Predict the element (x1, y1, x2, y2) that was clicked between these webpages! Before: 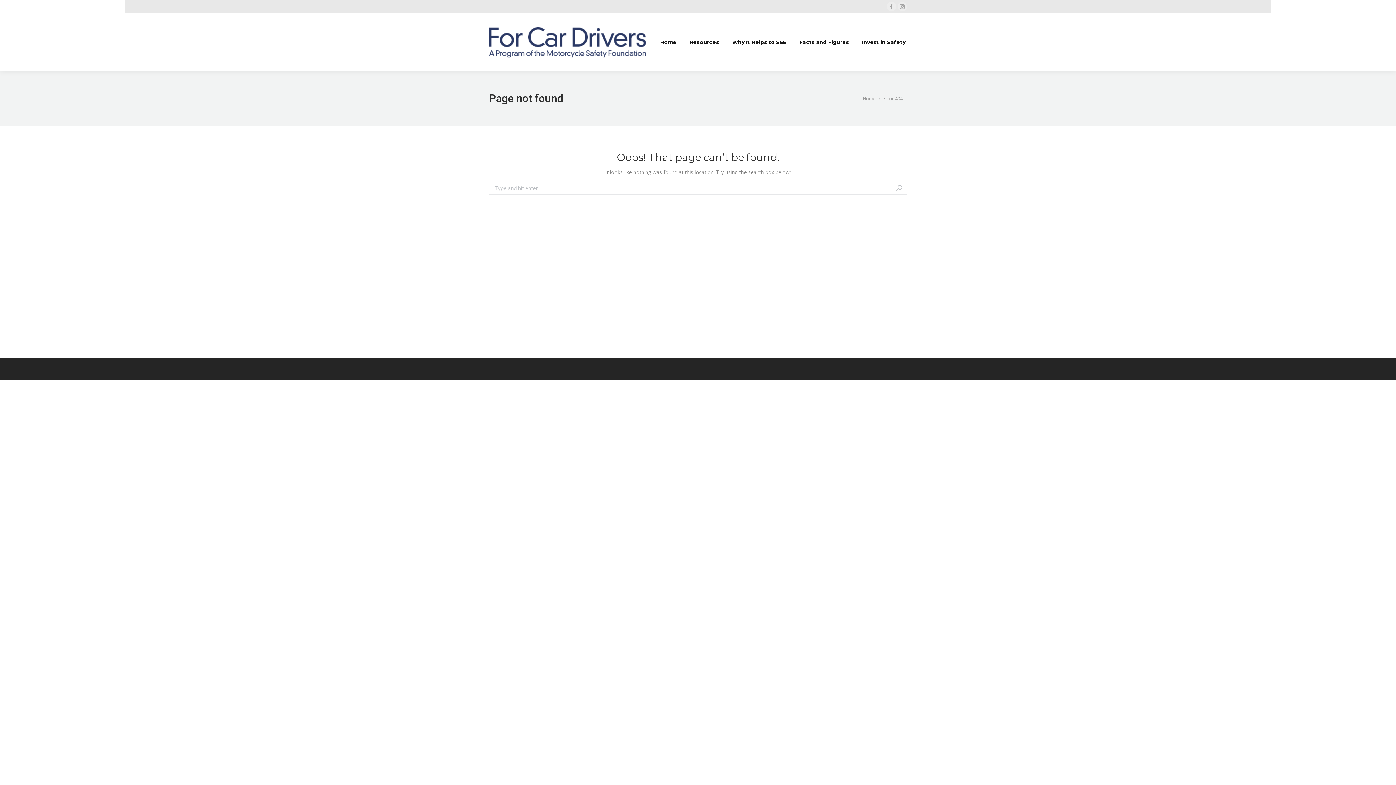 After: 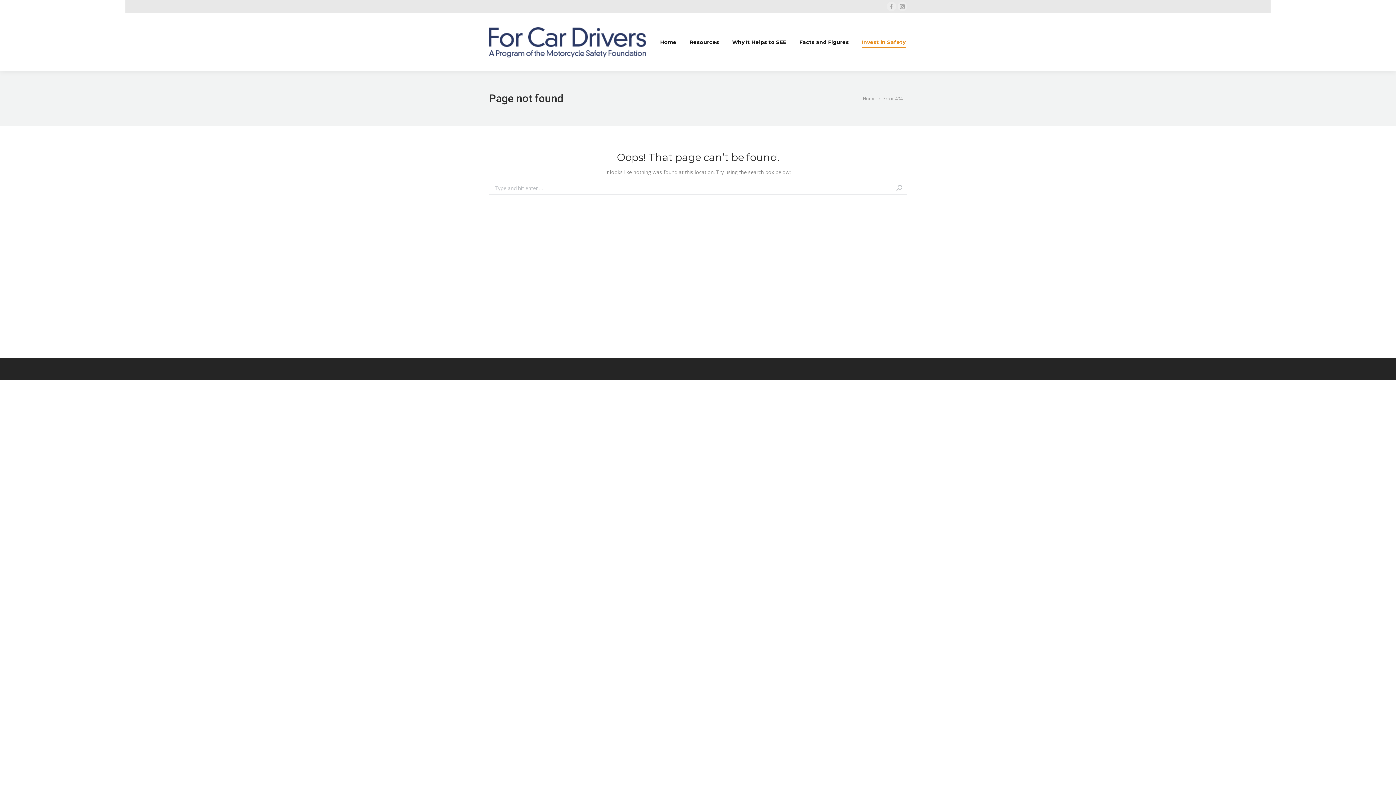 Action: bbox: (860, 18, 907, 65) label: Invest in Safety